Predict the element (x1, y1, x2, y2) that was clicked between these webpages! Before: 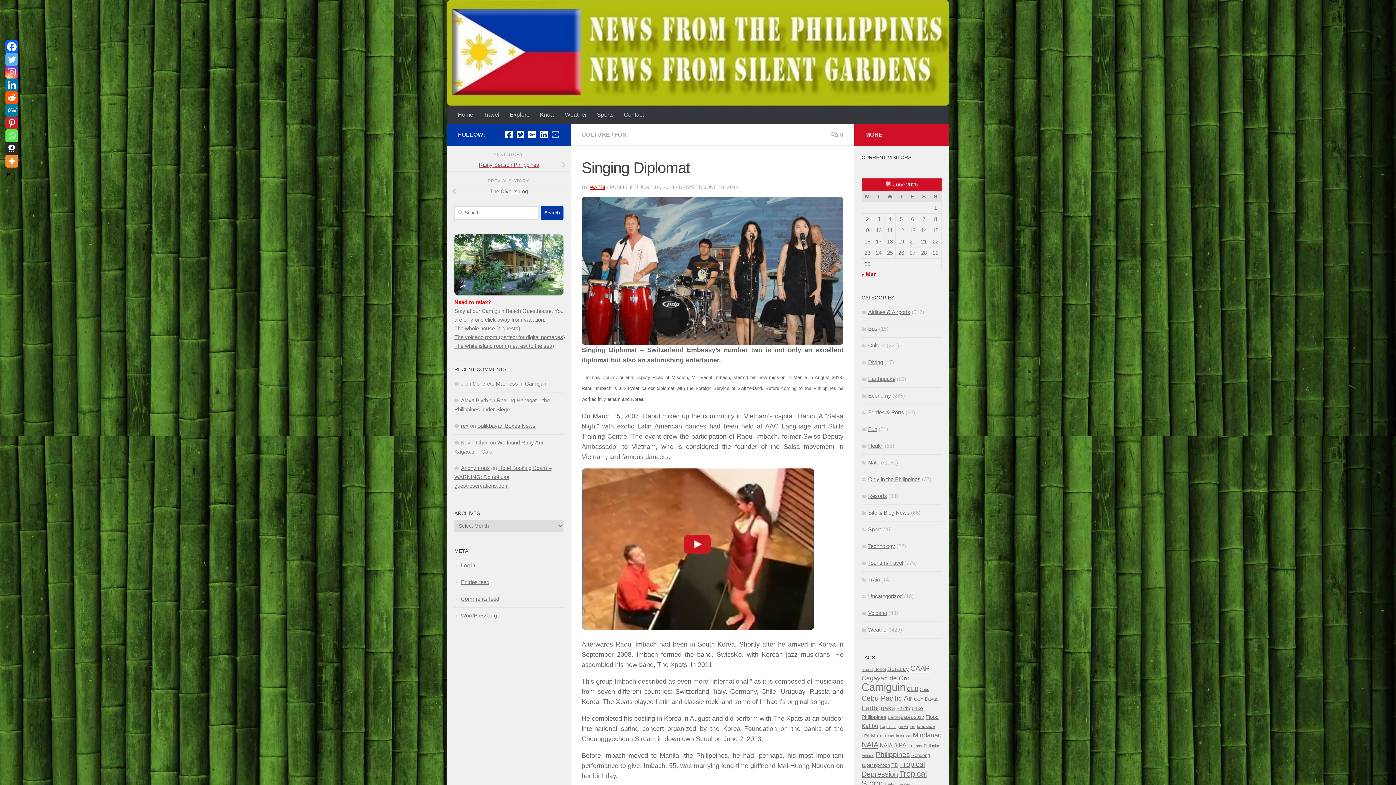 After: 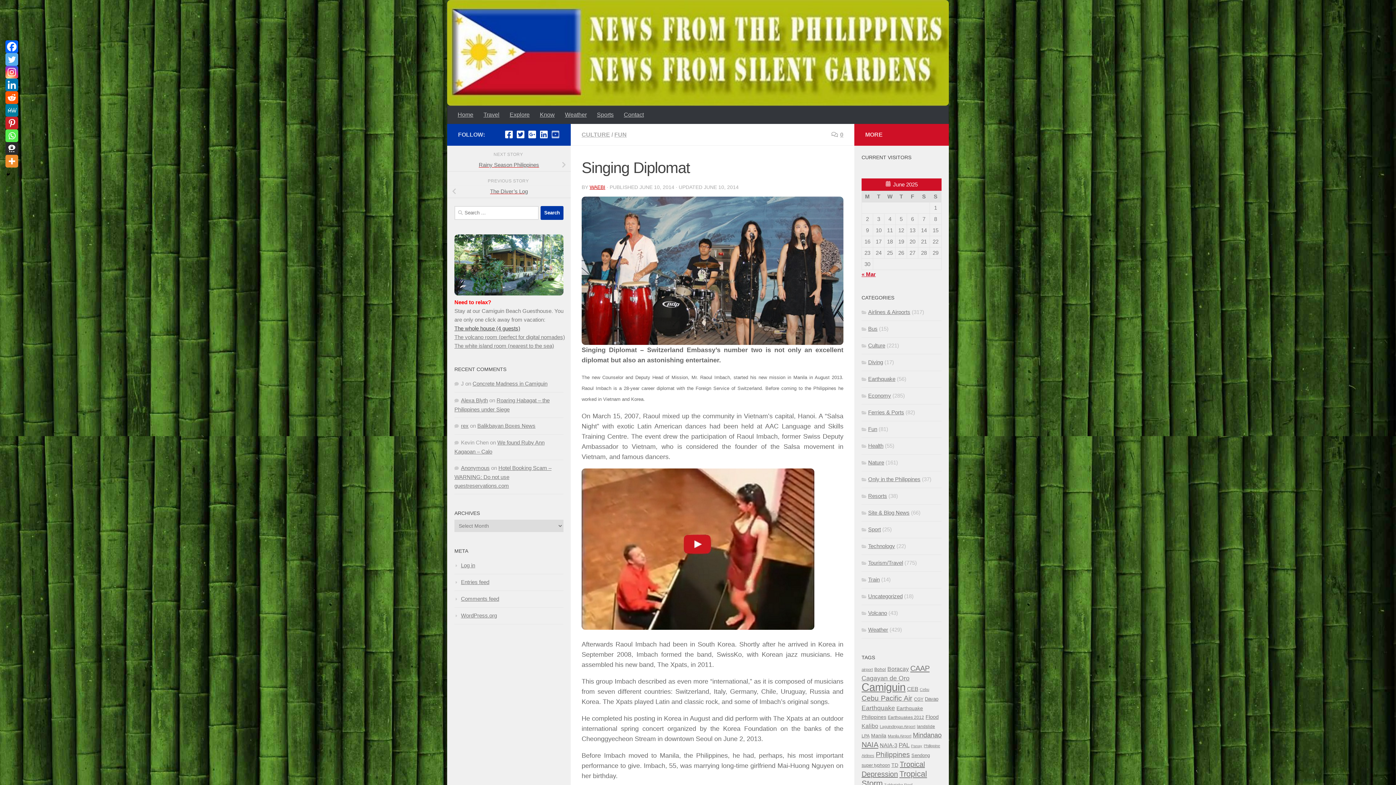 Action: bbox: (454, 325, 520, 331) label: The whole house (4 guests)